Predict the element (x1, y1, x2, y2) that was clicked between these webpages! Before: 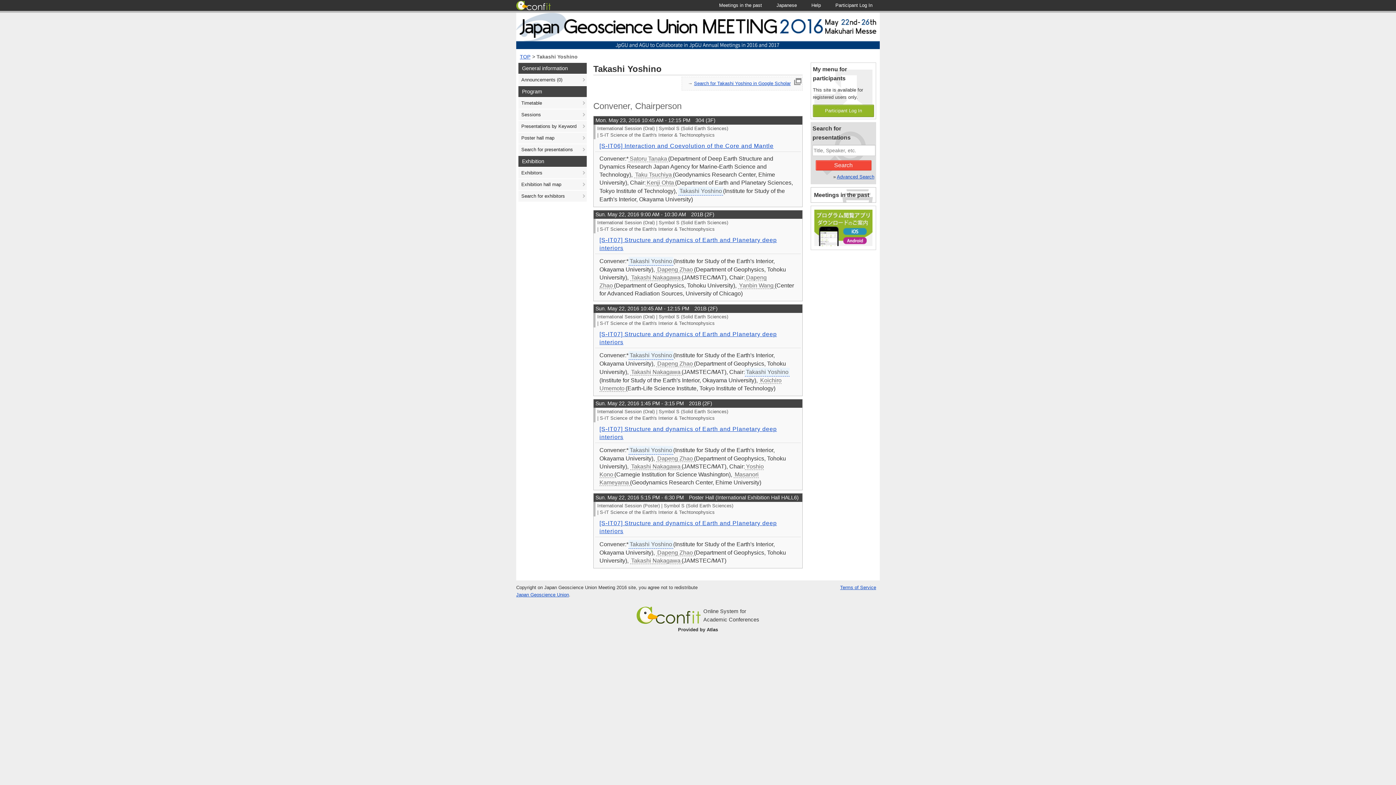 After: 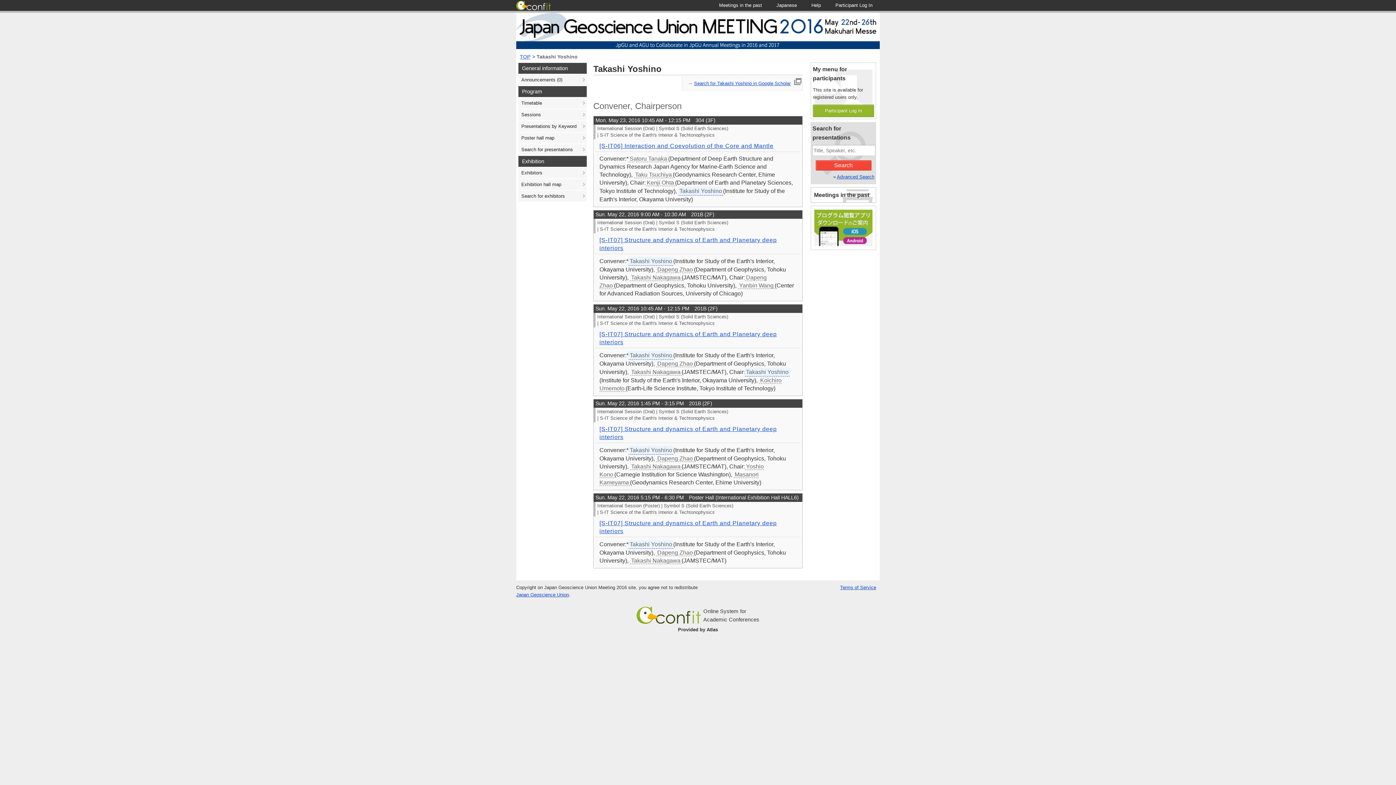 Action: label: Takashi Yoshino bbox: (536, 53, 577, 59)